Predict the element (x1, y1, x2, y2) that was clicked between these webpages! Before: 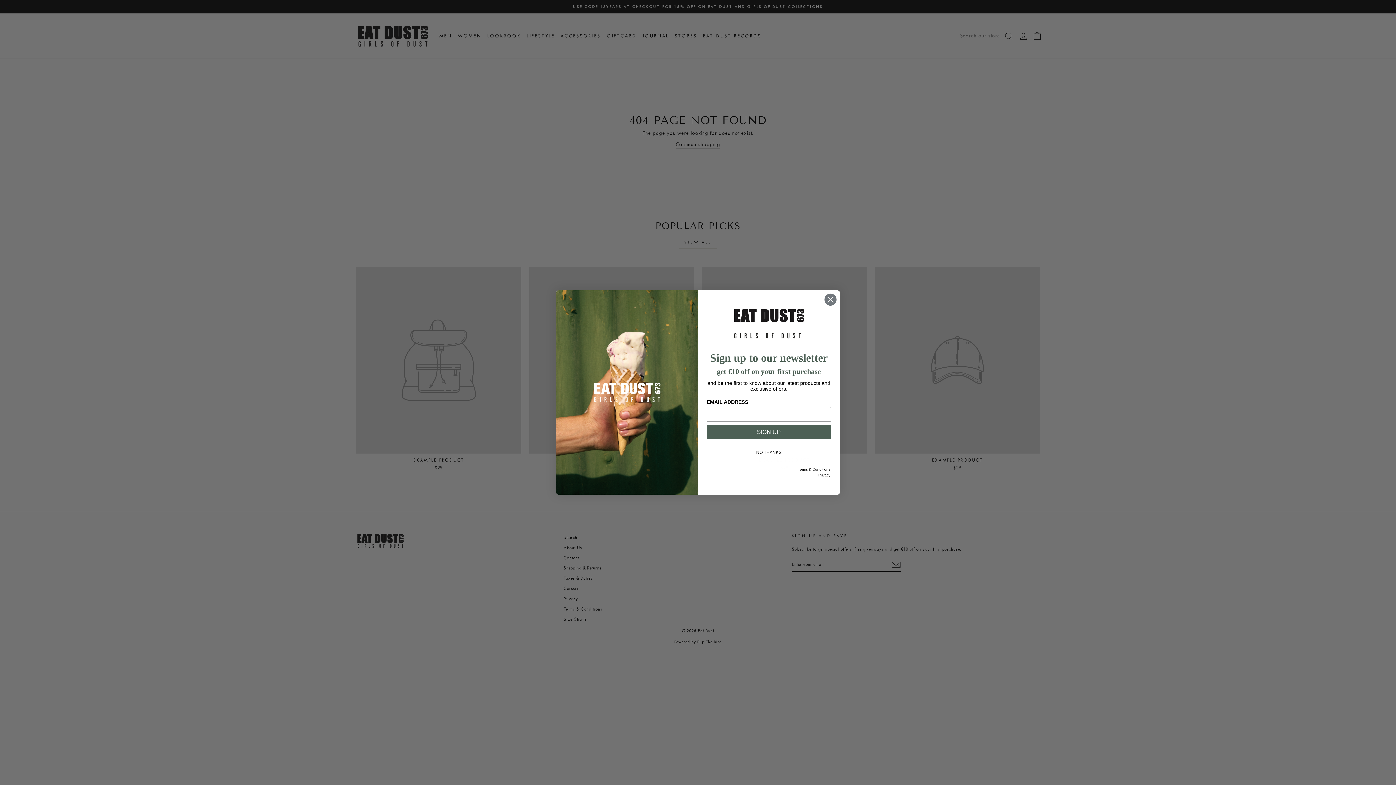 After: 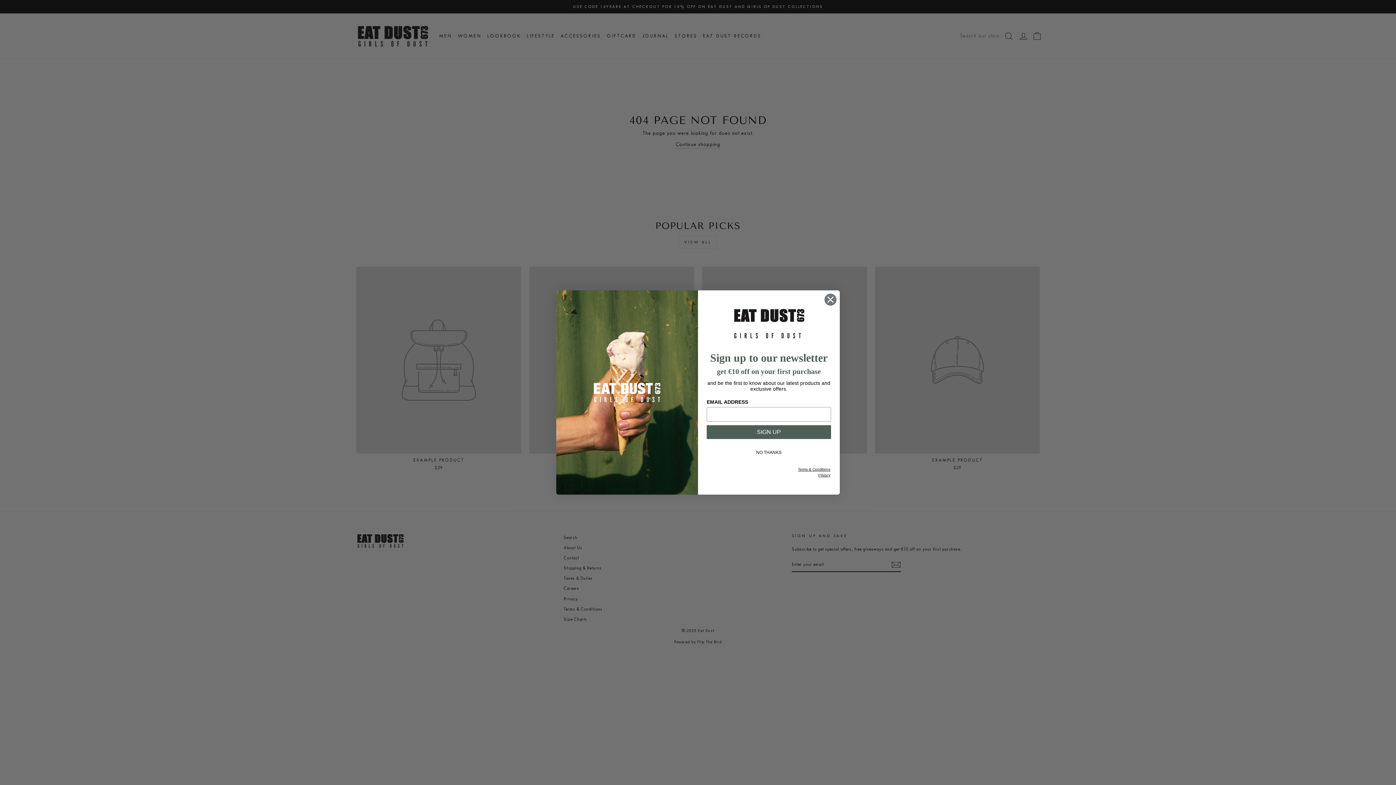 Action: bbox: (798, 467, 830, 471) label: Terms & Conditions